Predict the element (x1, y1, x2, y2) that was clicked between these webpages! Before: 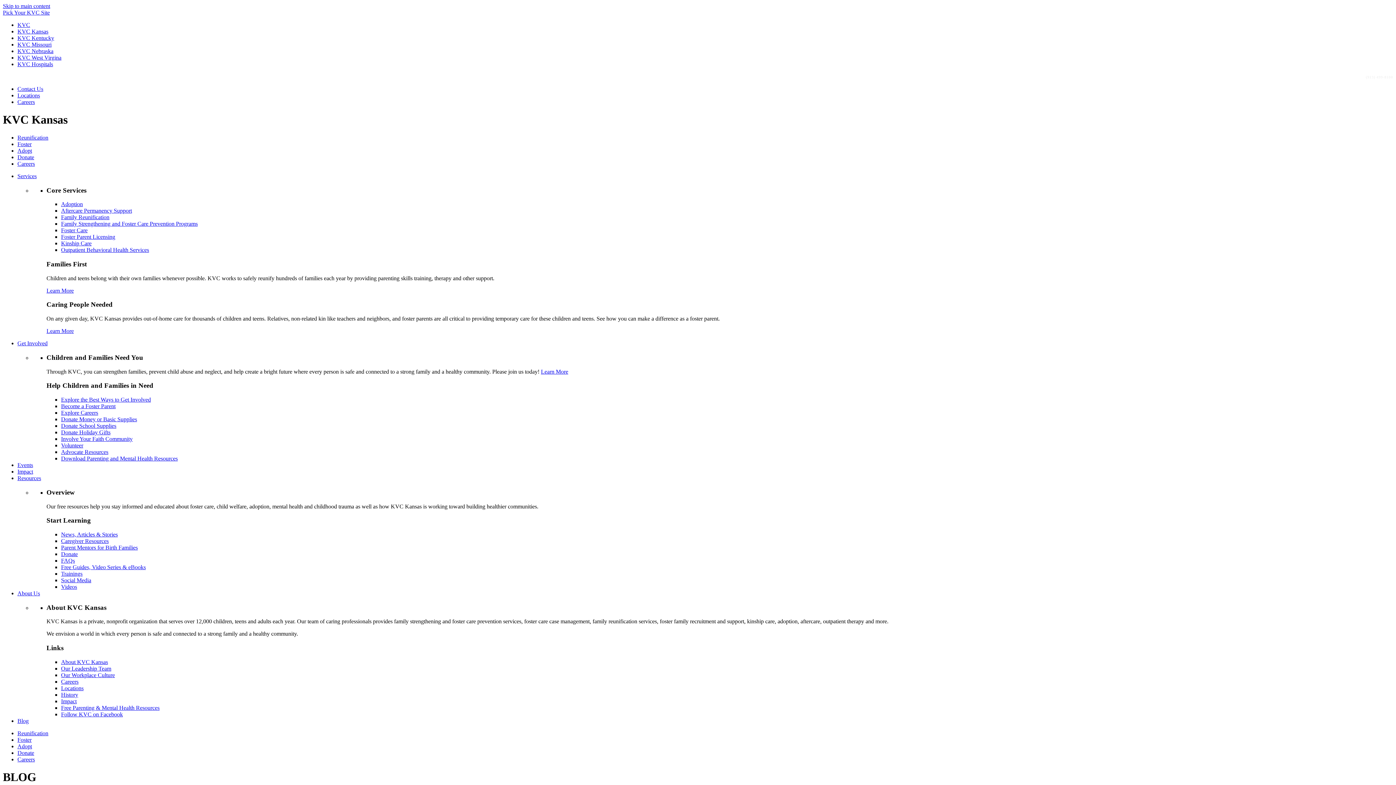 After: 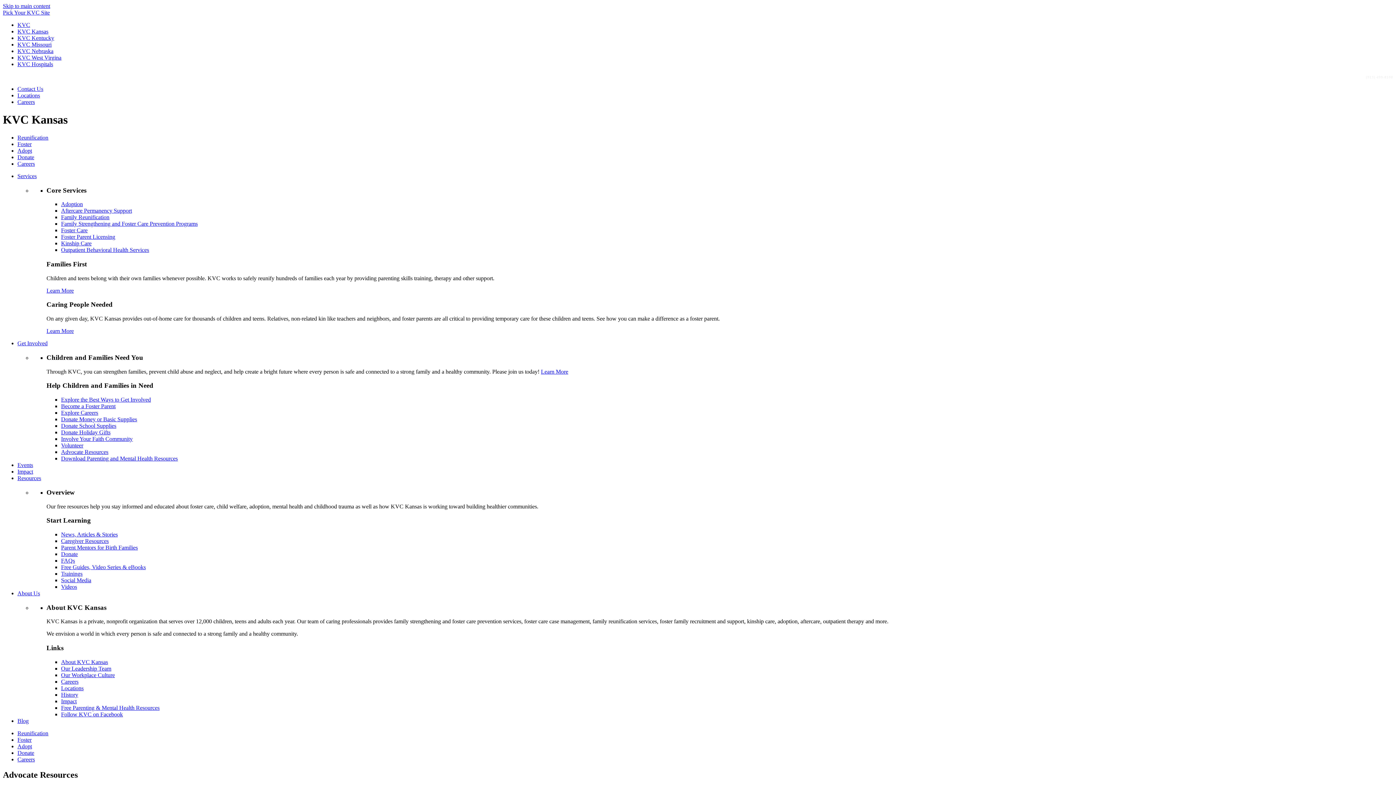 Action: bbox: (61, 449, 108, 455) label: Advocate Resources